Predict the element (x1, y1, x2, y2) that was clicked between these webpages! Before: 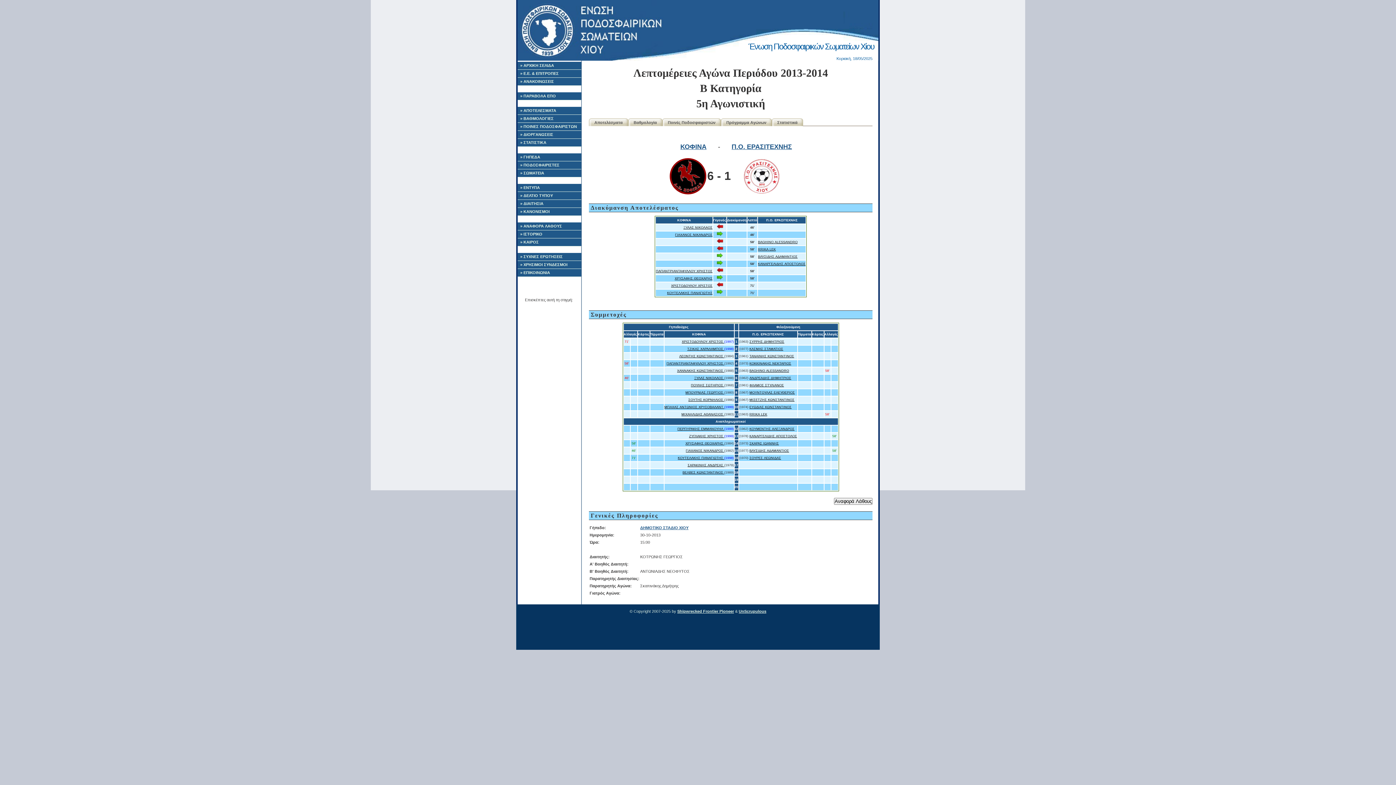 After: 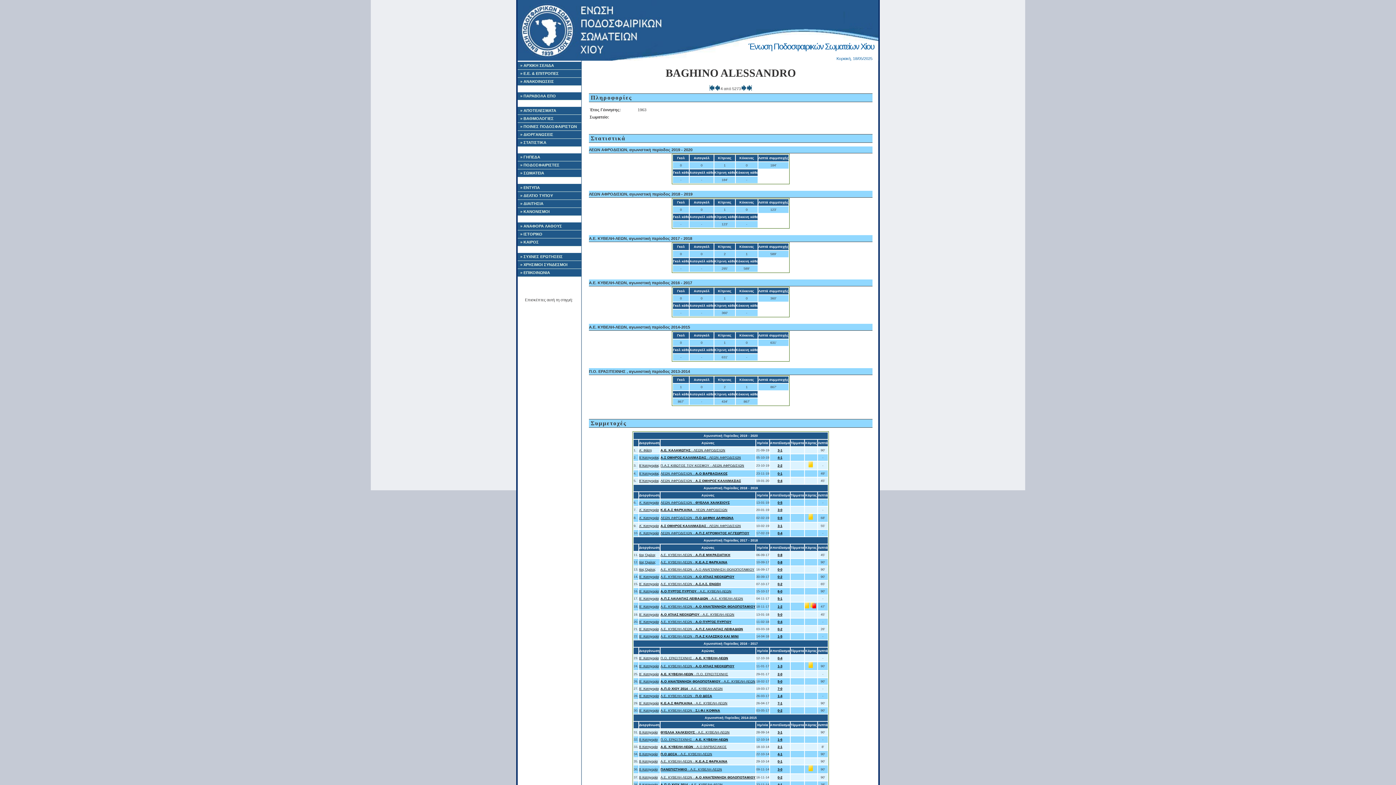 Action: bbox: (749, 369, 789, 372) label: BAGHINO ALESSANDRO